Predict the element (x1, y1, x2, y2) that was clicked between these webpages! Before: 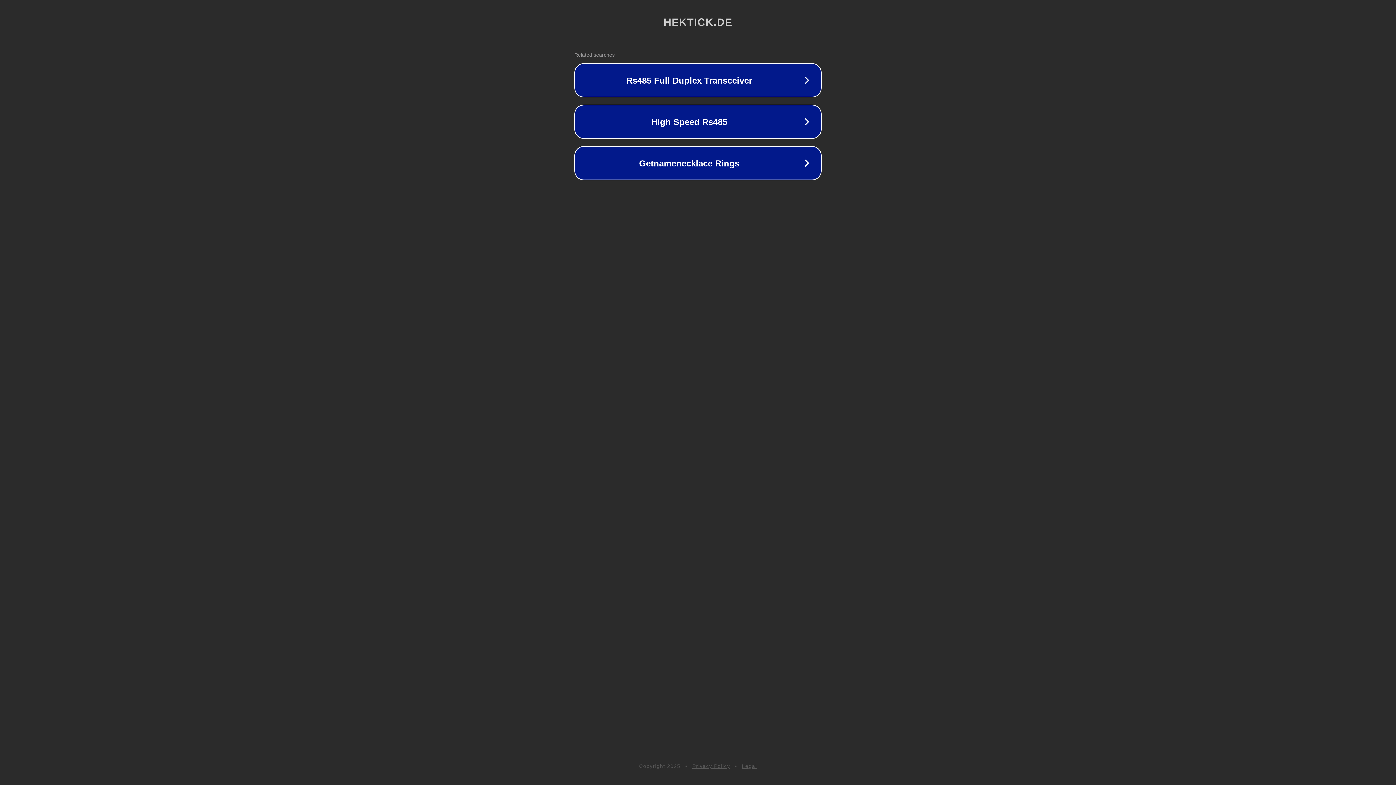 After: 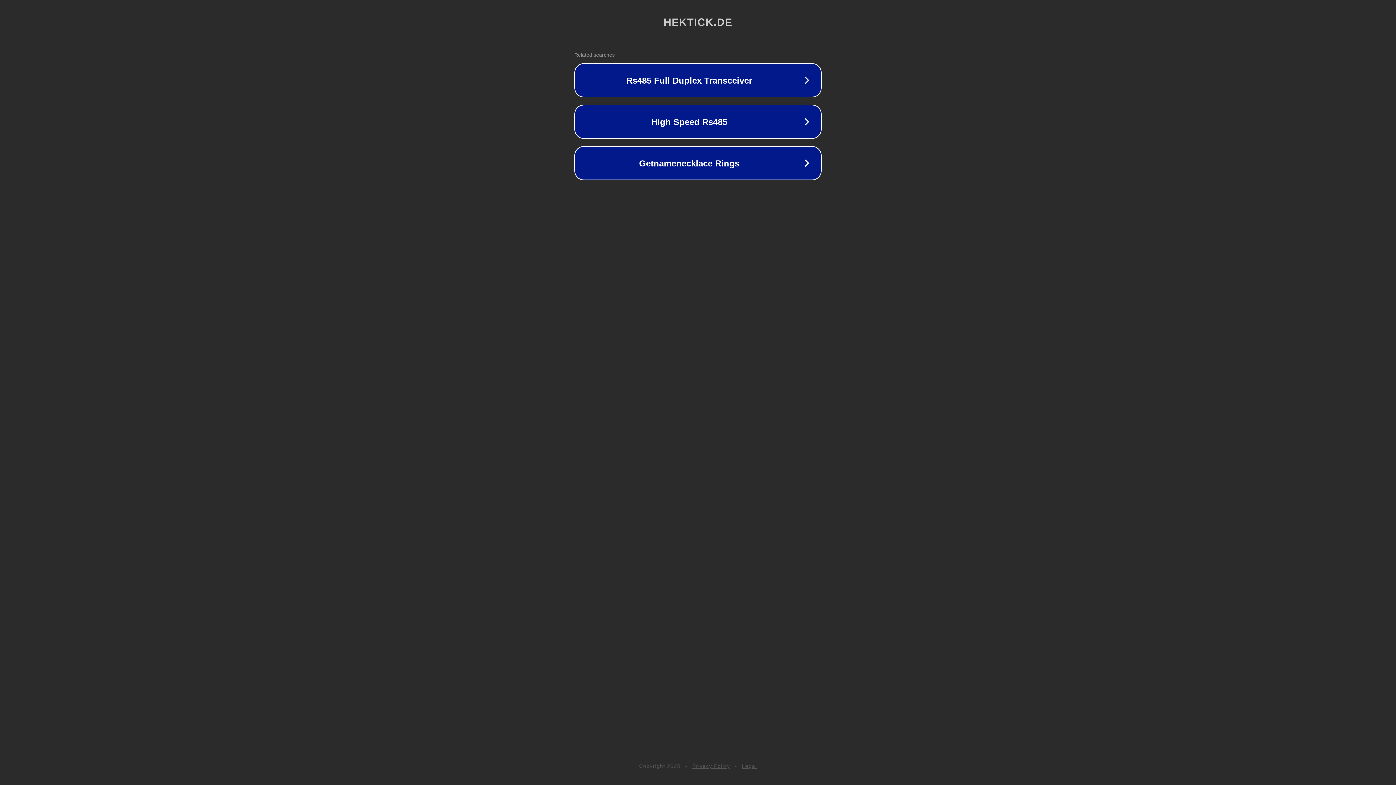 Action: label: Legal bbox: (742, 763, 757, 769)